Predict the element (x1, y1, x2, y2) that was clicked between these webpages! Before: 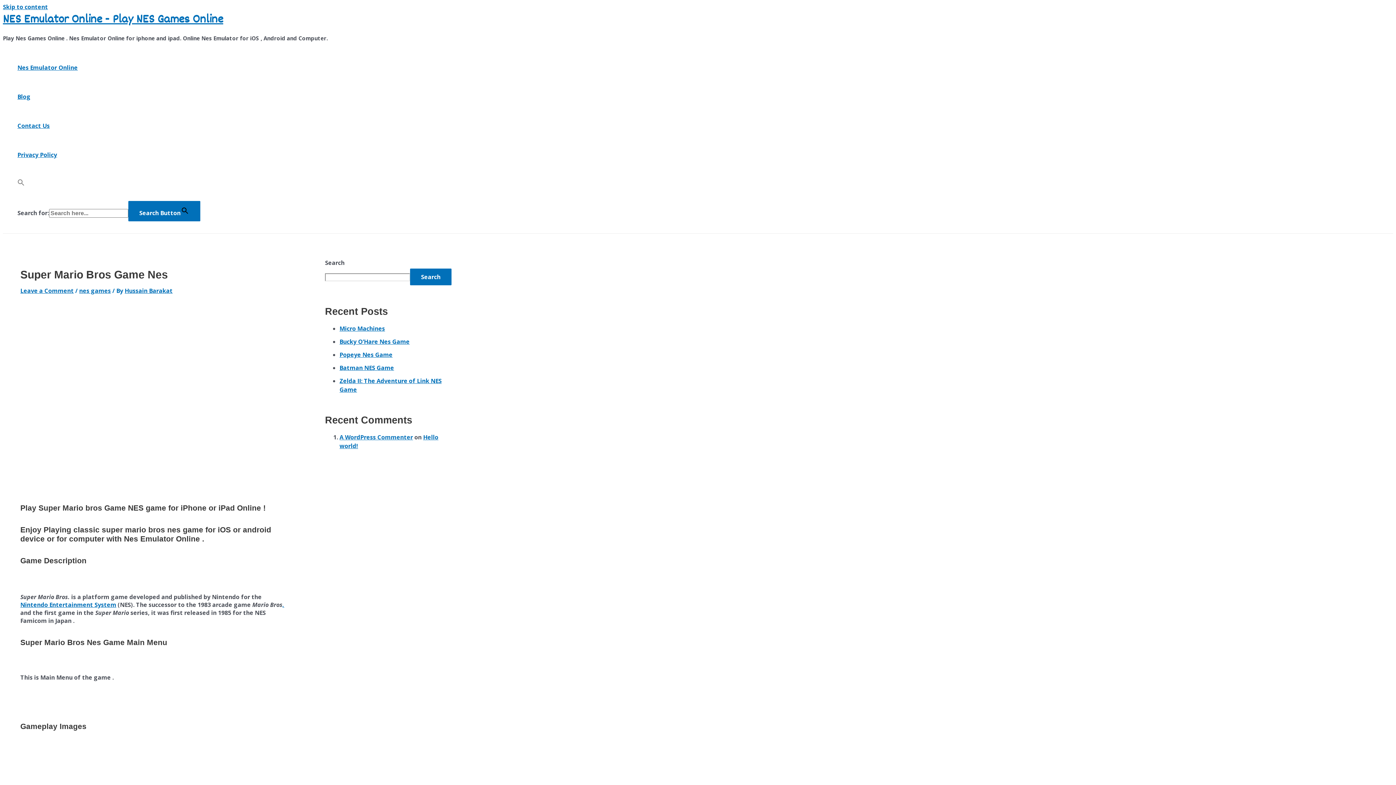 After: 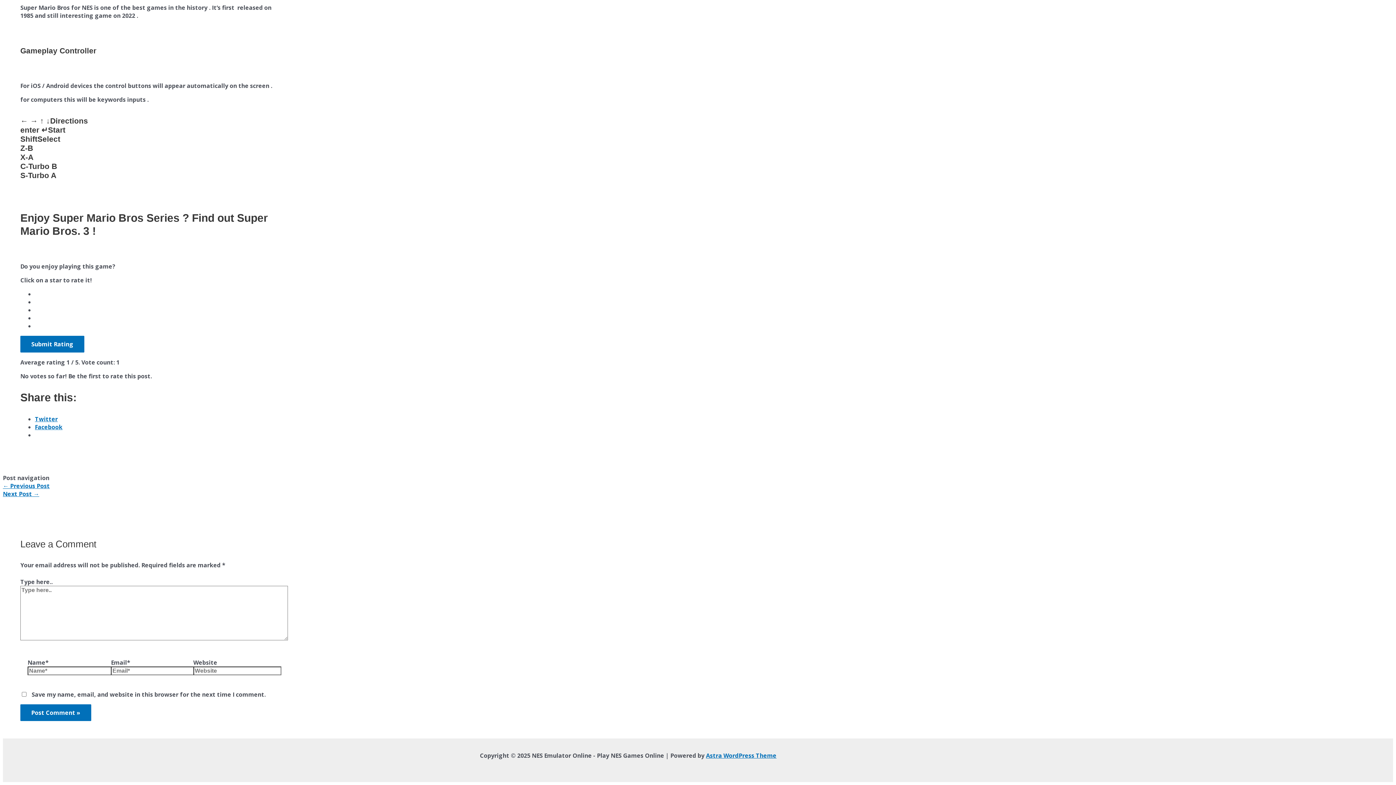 Action: bbox: (20, 286, 73, 294) label: Leave a Comment